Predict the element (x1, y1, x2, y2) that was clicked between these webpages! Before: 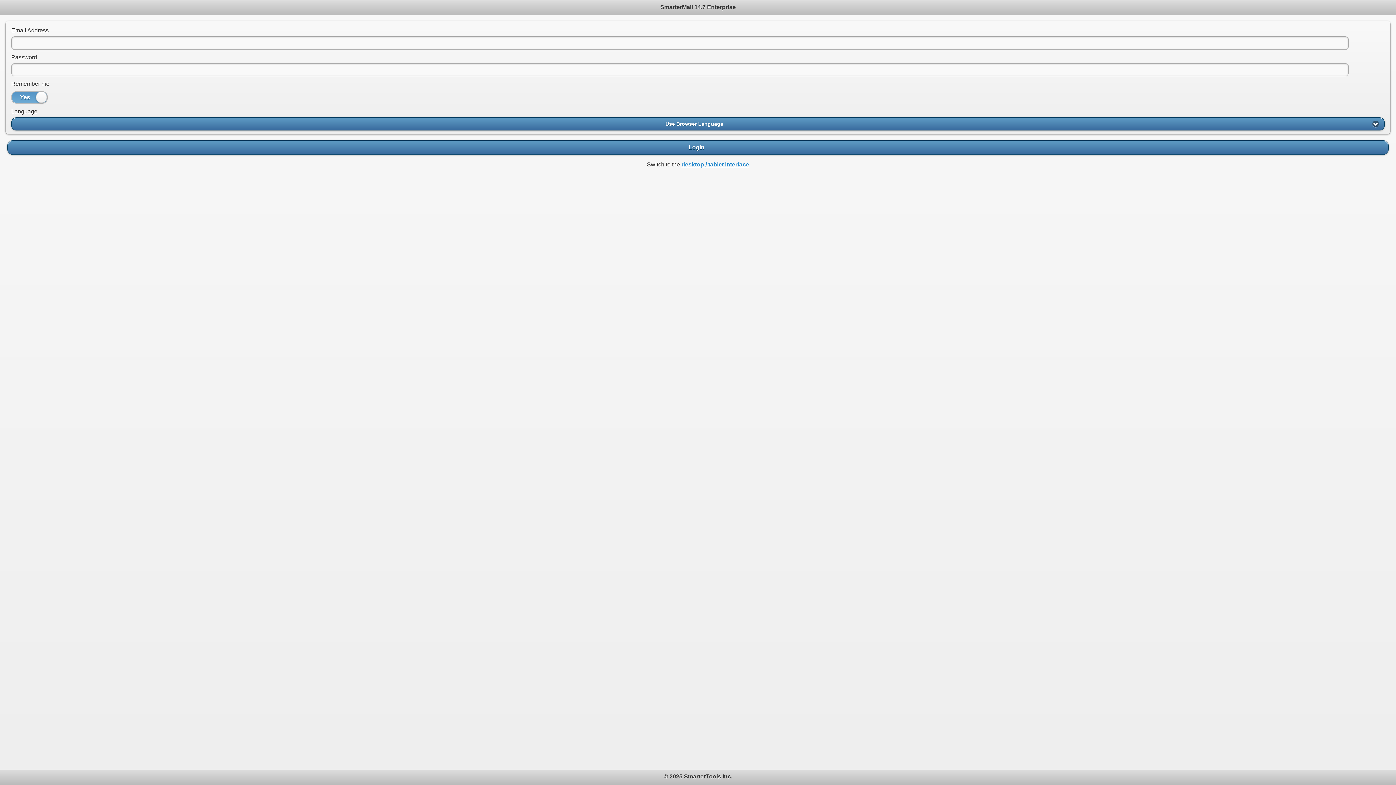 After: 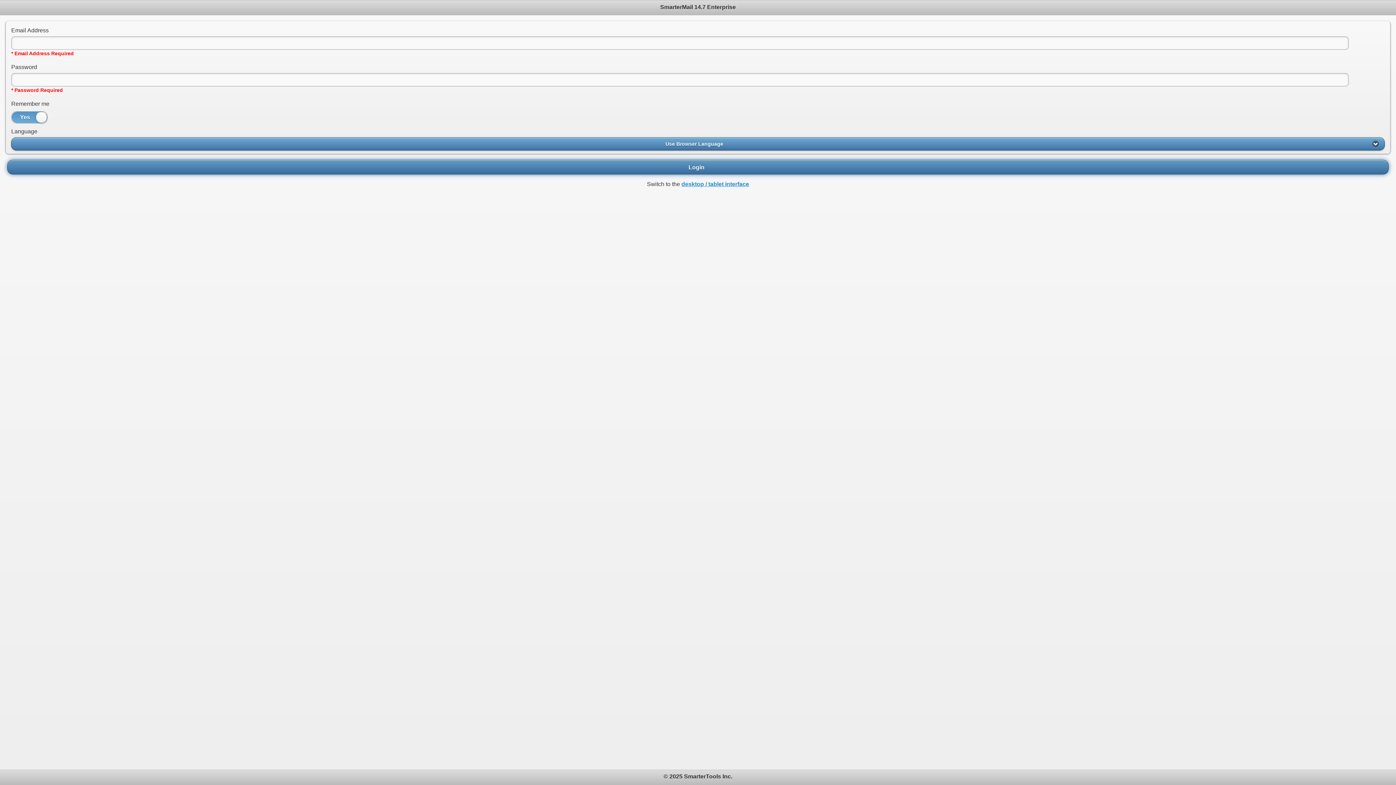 Action: bbox: (7, 140, 1388, 154) label: Login